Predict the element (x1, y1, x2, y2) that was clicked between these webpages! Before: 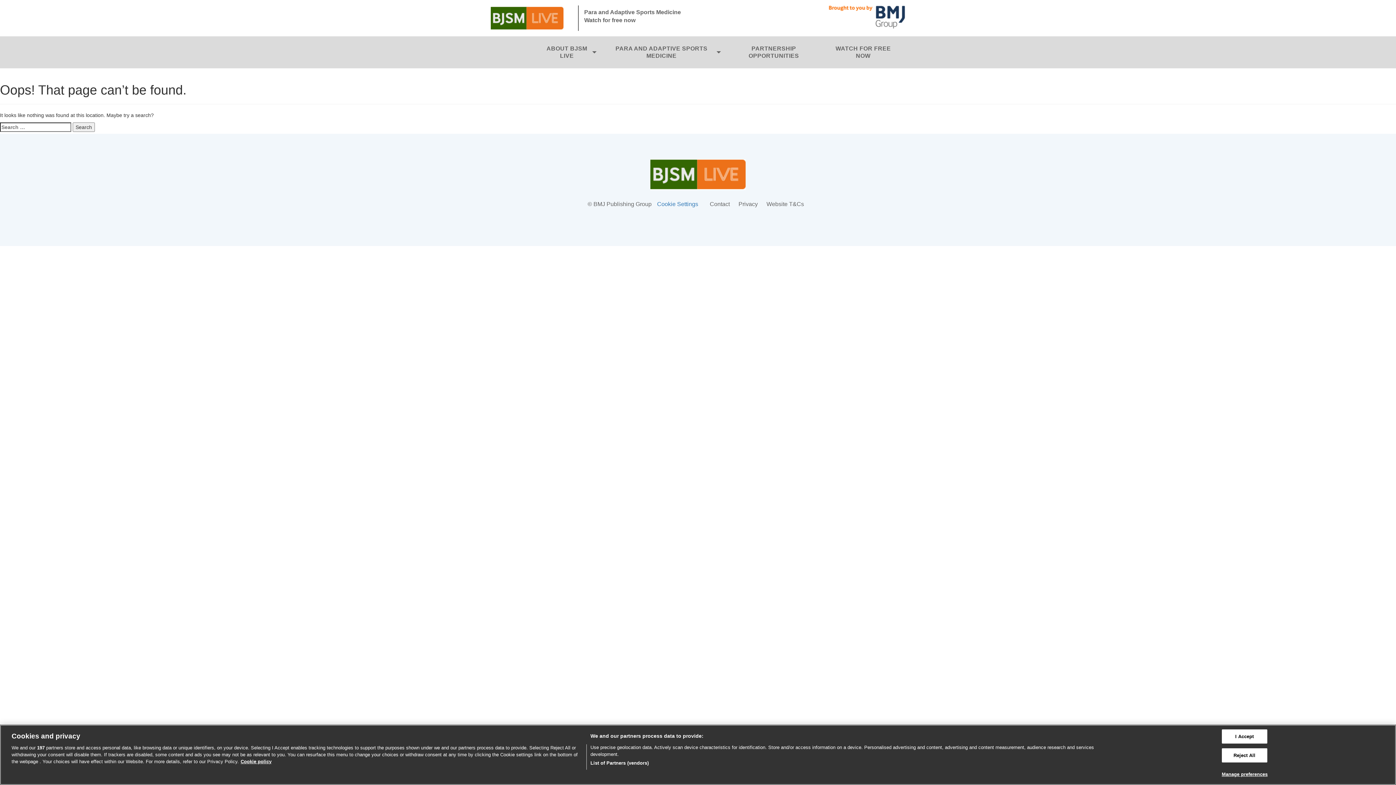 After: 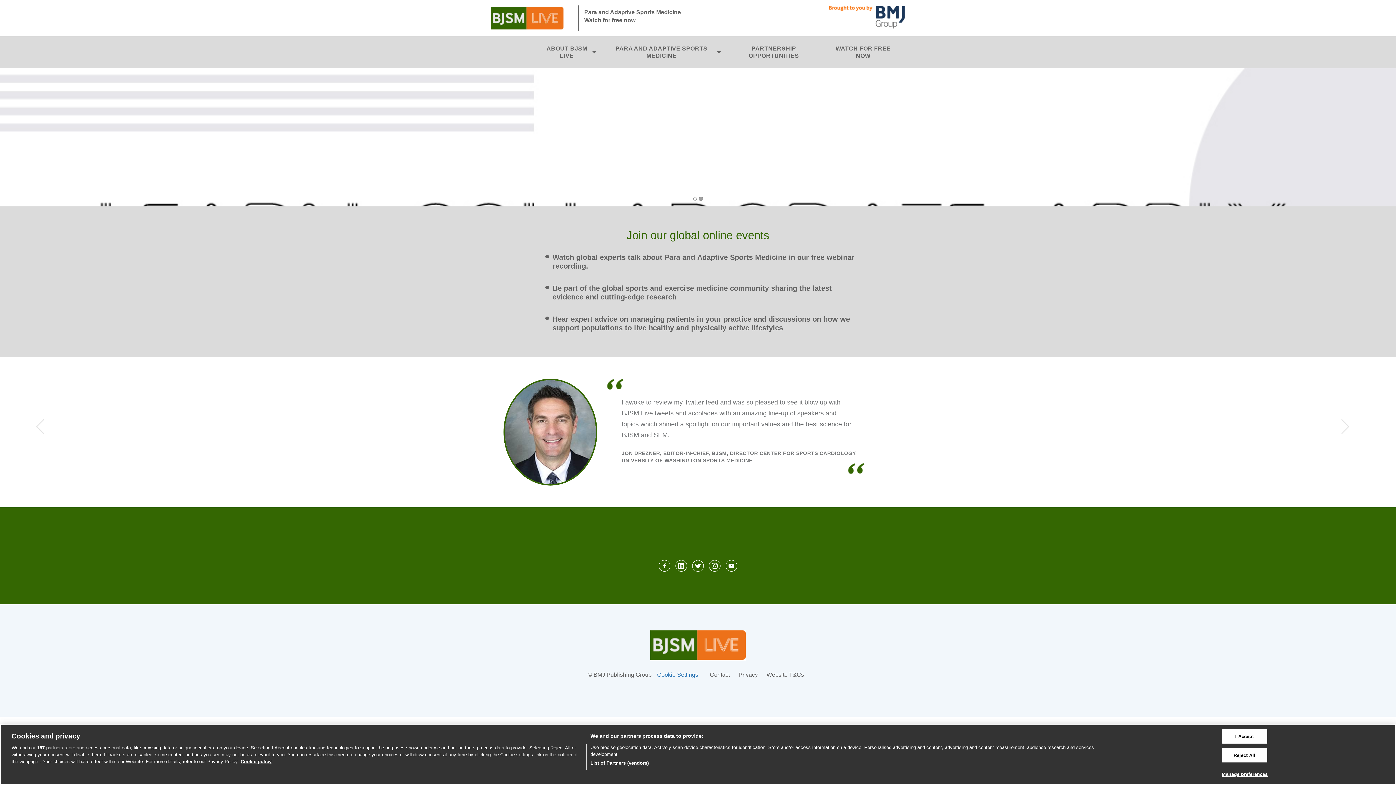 Action: bbox: (490, 6, 563, 30)